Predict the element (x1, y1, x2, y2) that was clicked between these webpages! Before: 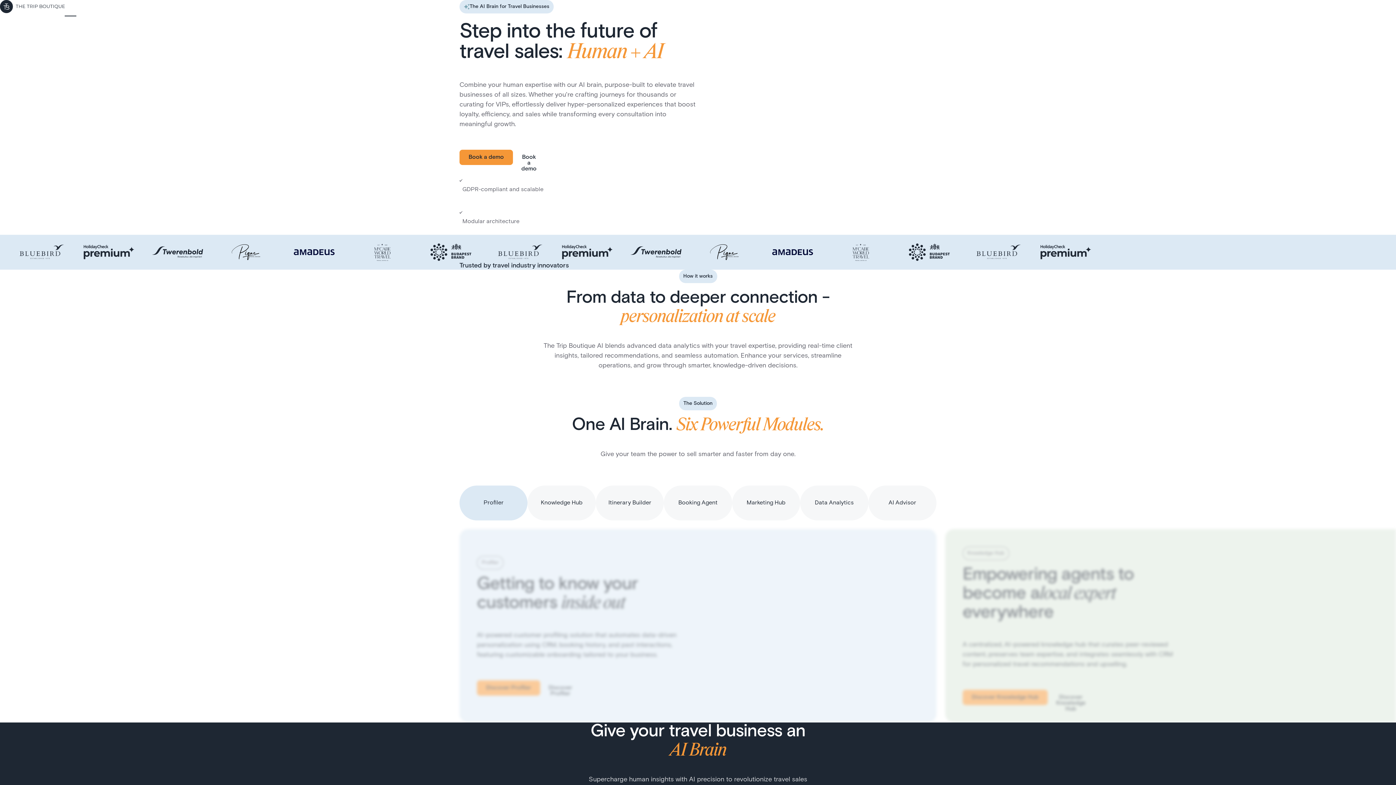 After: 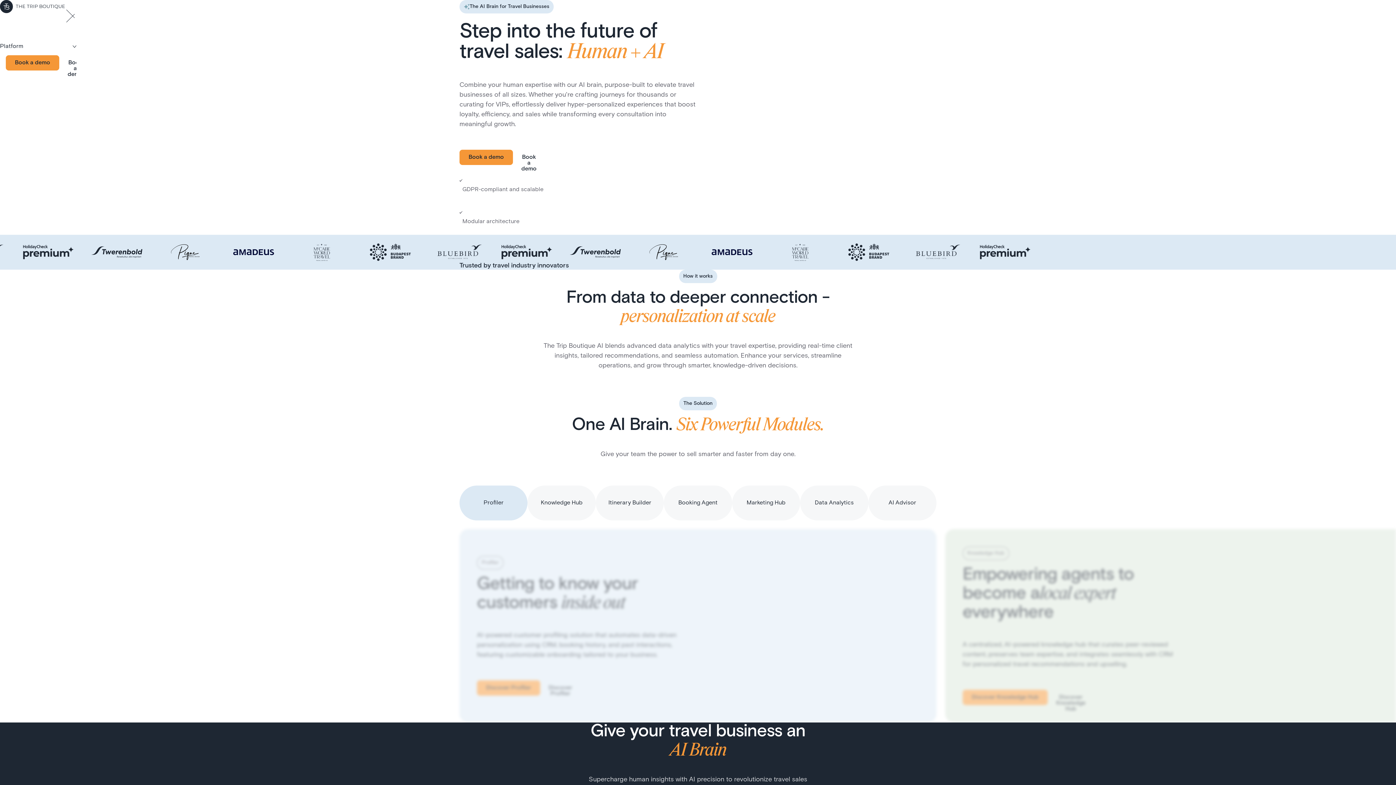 Action: bbox: (64, 0, 76, 32) label: menu